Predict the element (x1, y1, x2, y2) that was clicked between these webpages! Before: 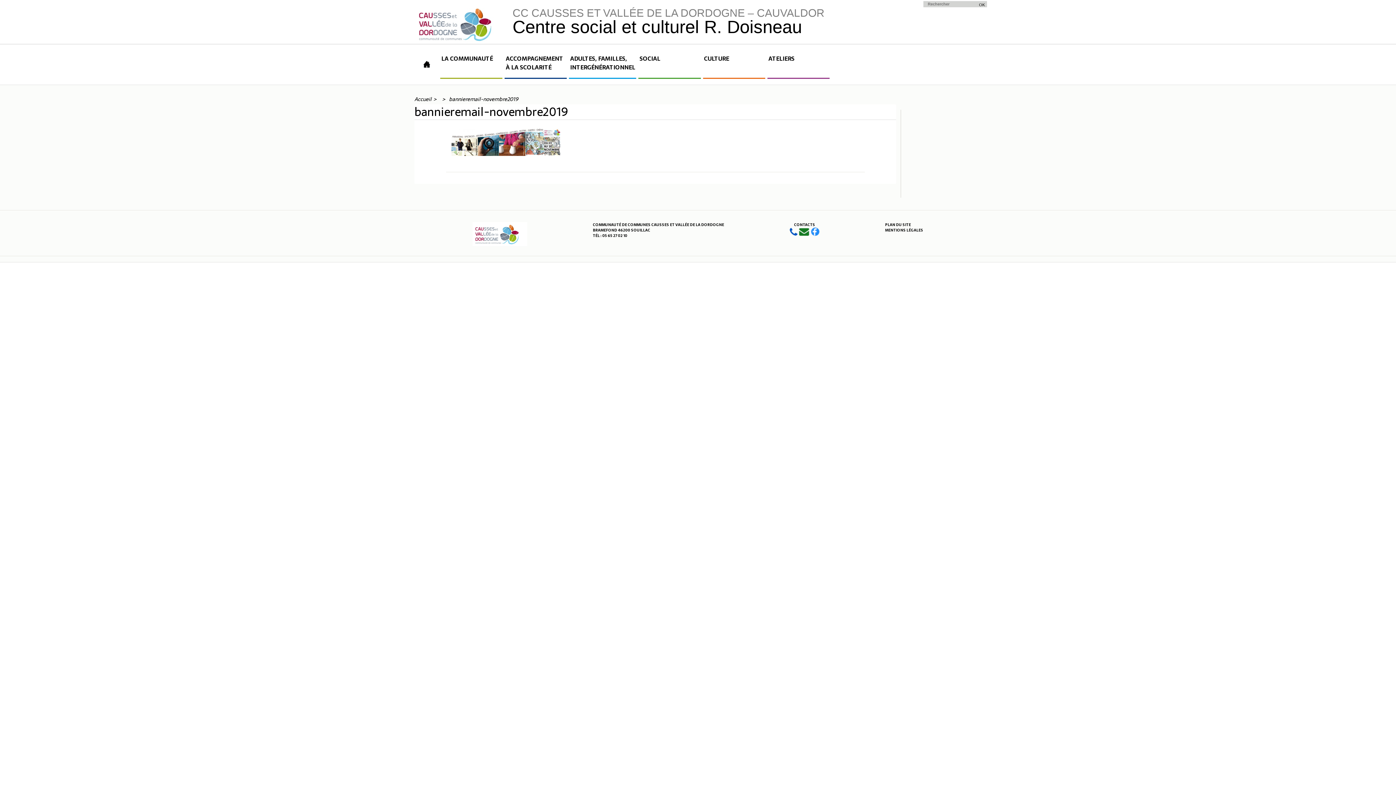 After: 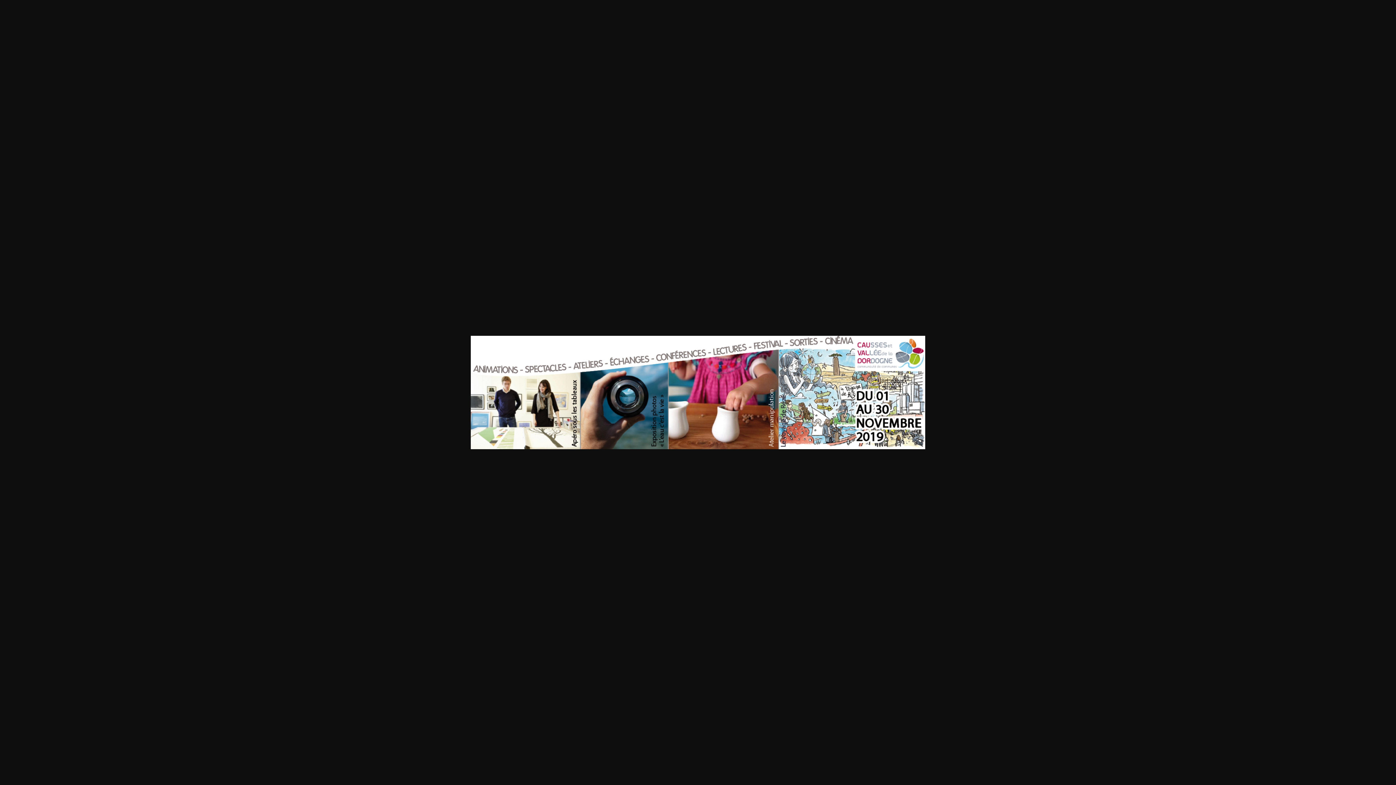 Action: bbox: (451, 157, 560, 165)